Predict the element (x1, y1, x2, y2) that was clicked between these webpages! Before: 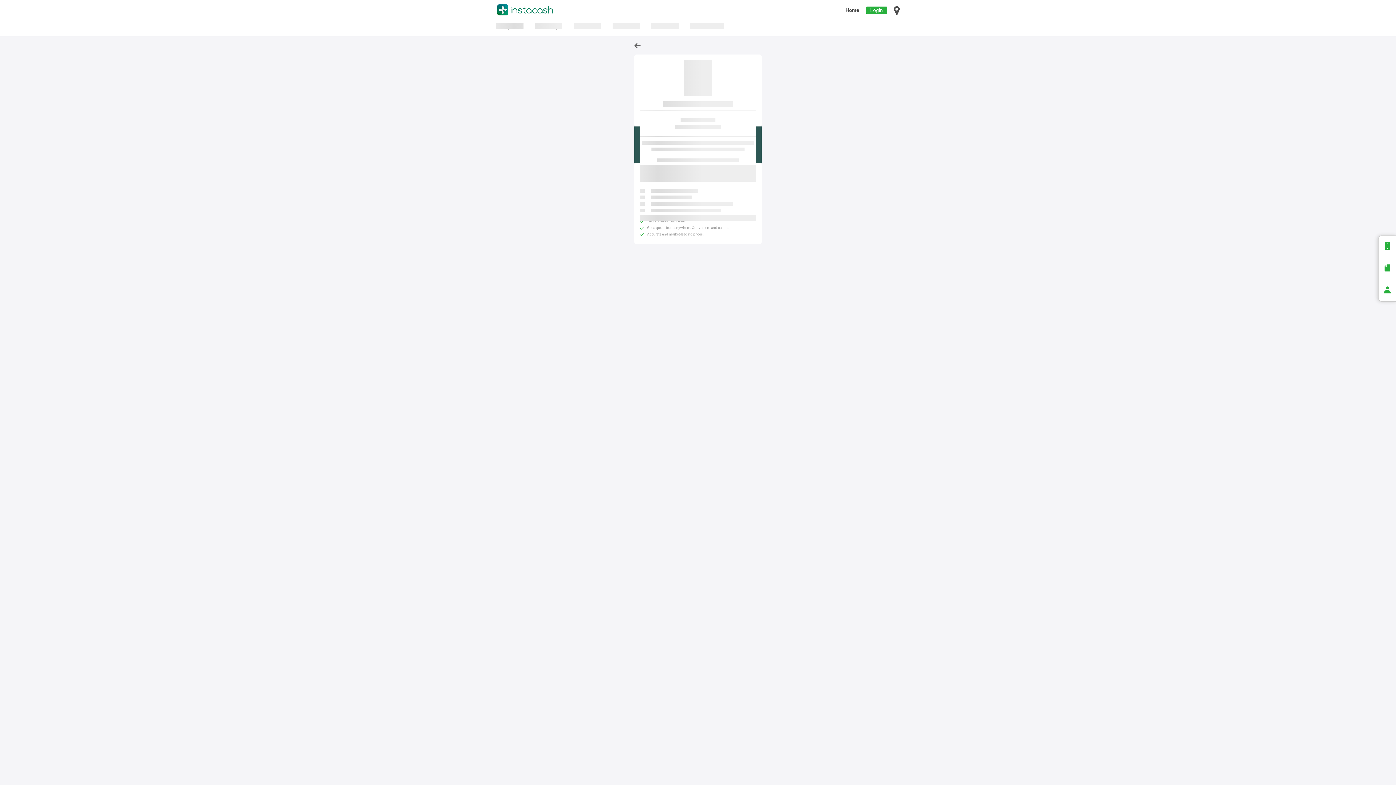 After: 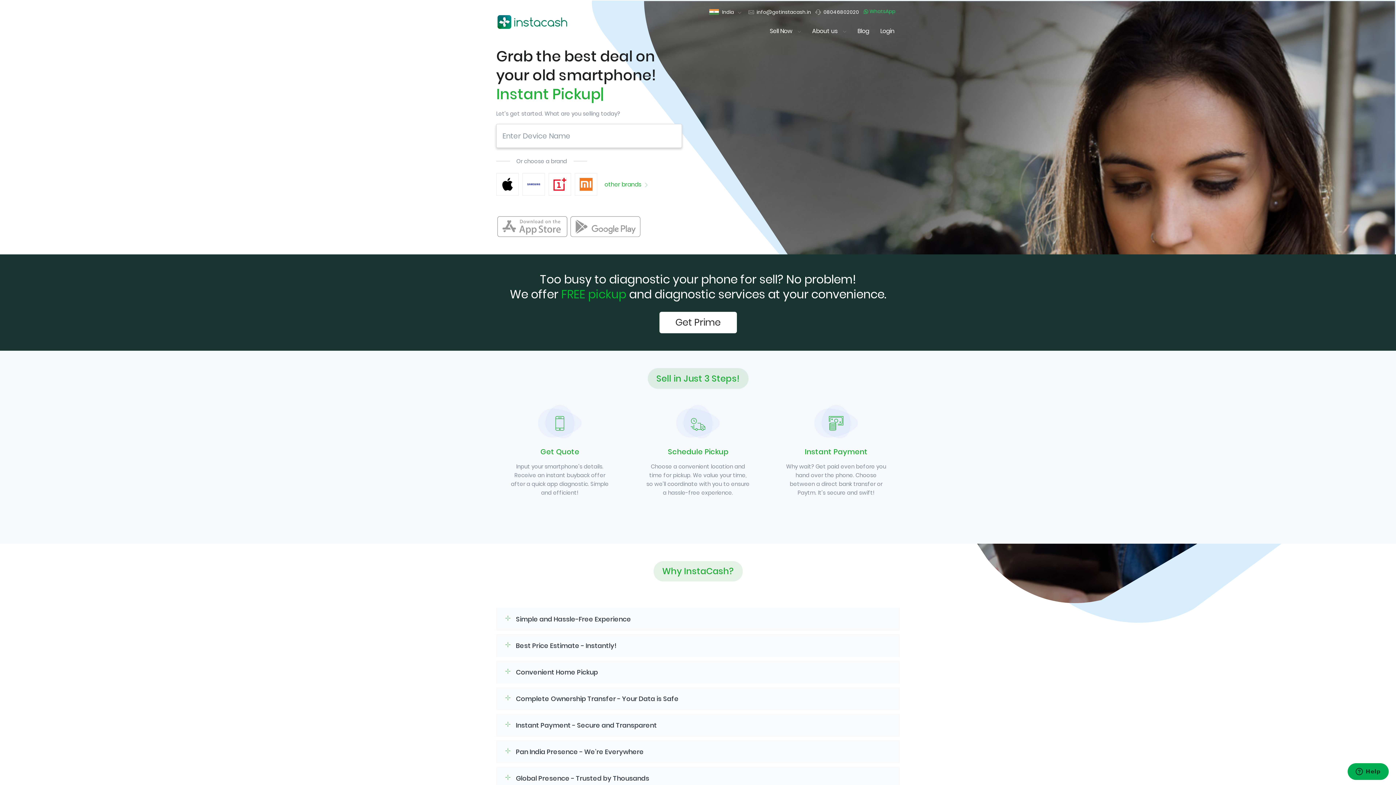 Action: bbox: (496, 3, 554, 16)